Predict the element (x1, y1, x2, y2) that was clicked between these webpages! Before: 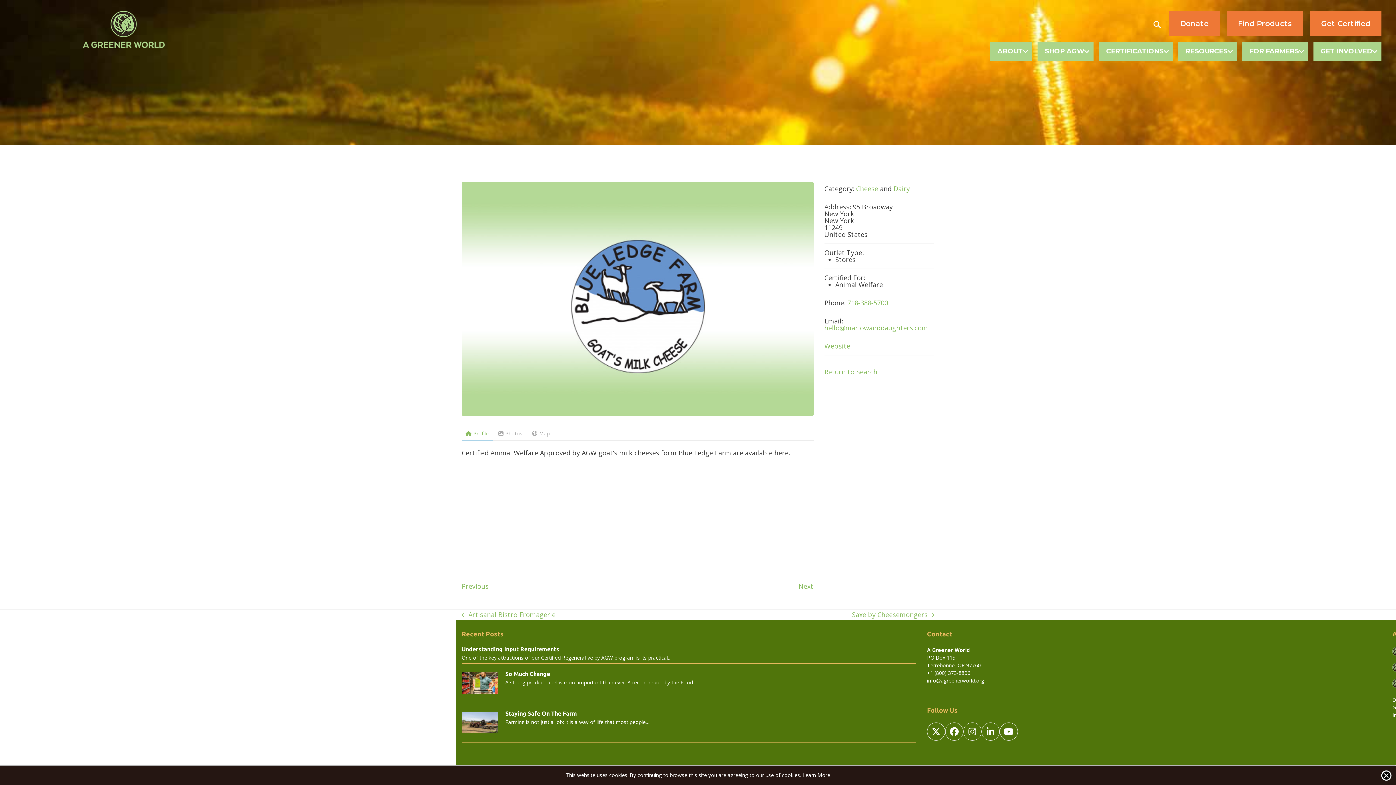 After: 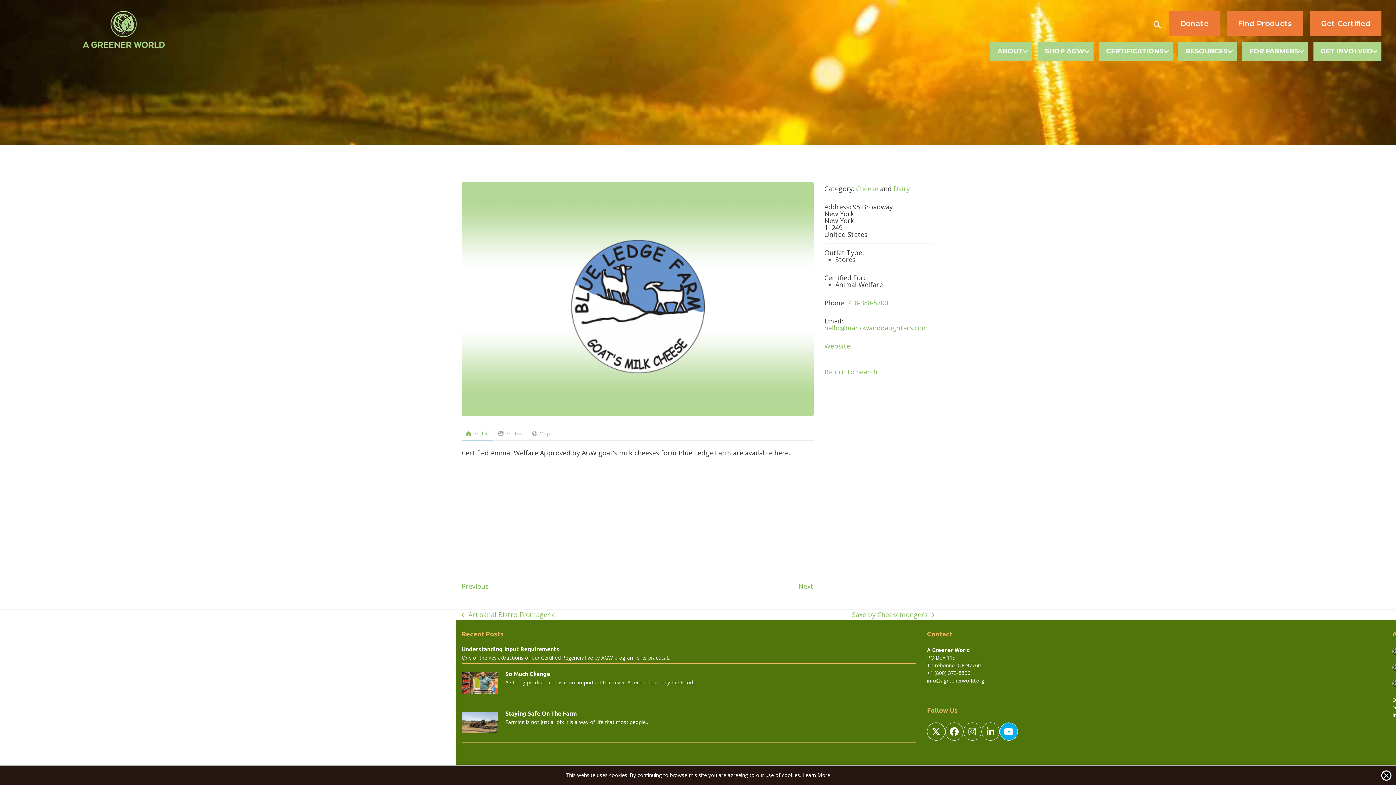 Action: label: YouTube bbox: (999, 723, 1018, 741)